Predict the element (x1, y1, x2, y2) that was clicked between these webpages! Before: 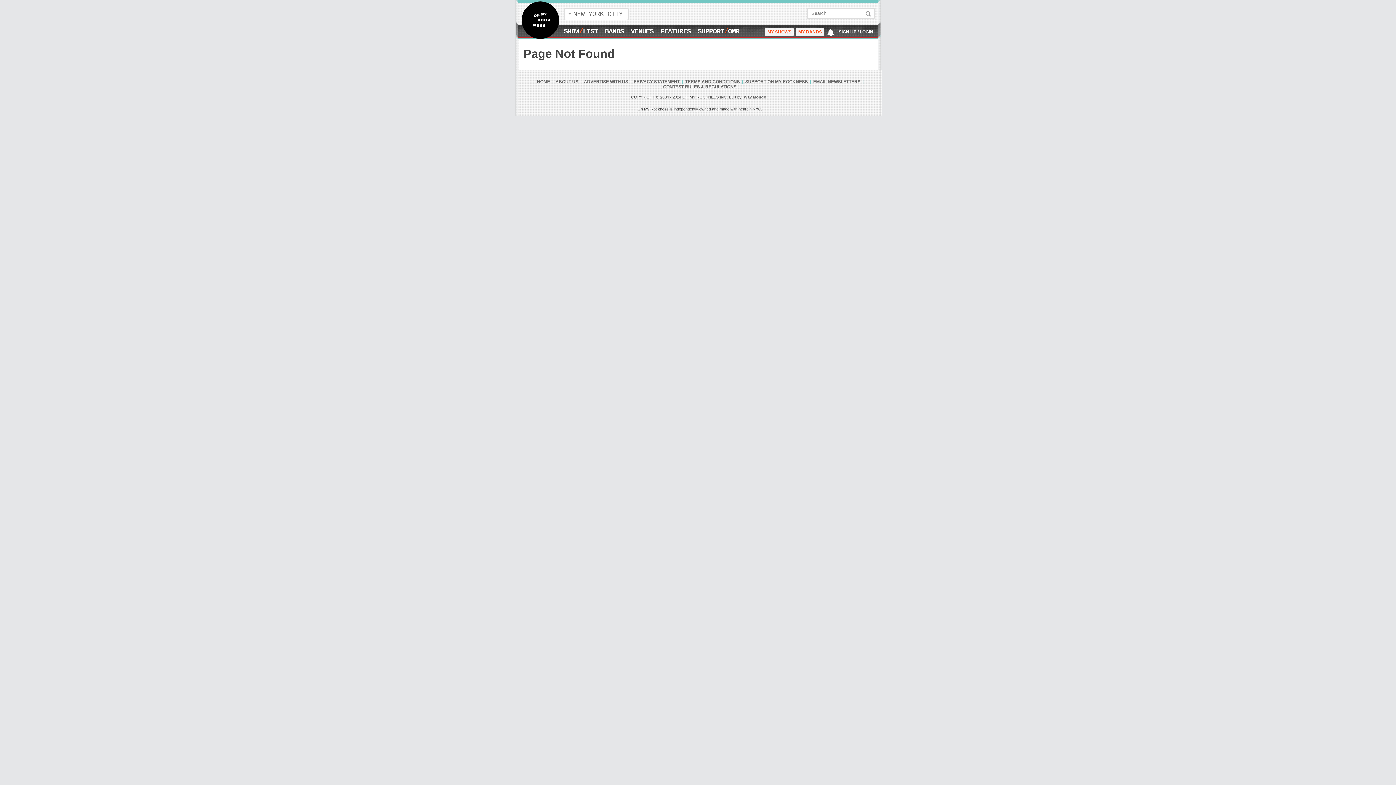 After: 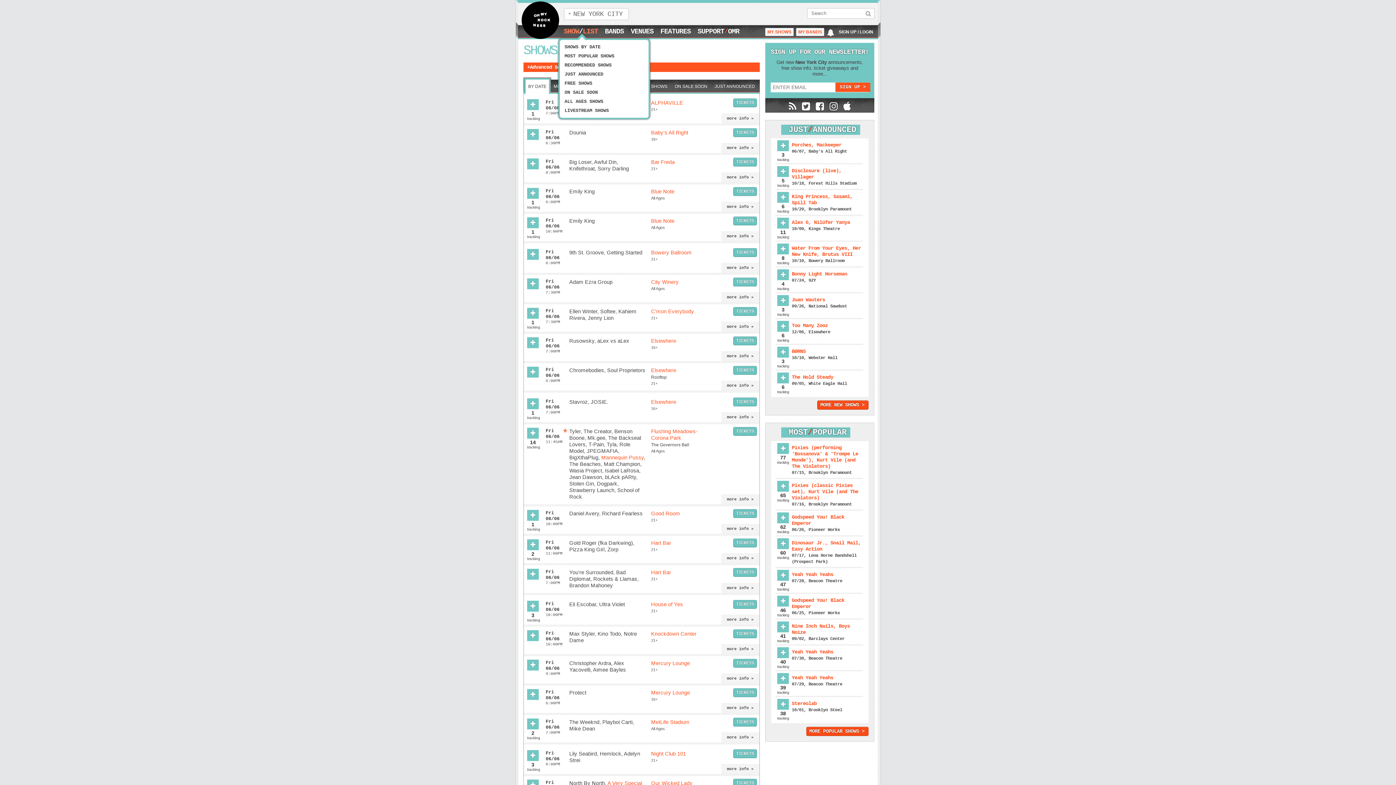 Action: label: SHOW/LIST bbox: (564, 27, 598, 35)